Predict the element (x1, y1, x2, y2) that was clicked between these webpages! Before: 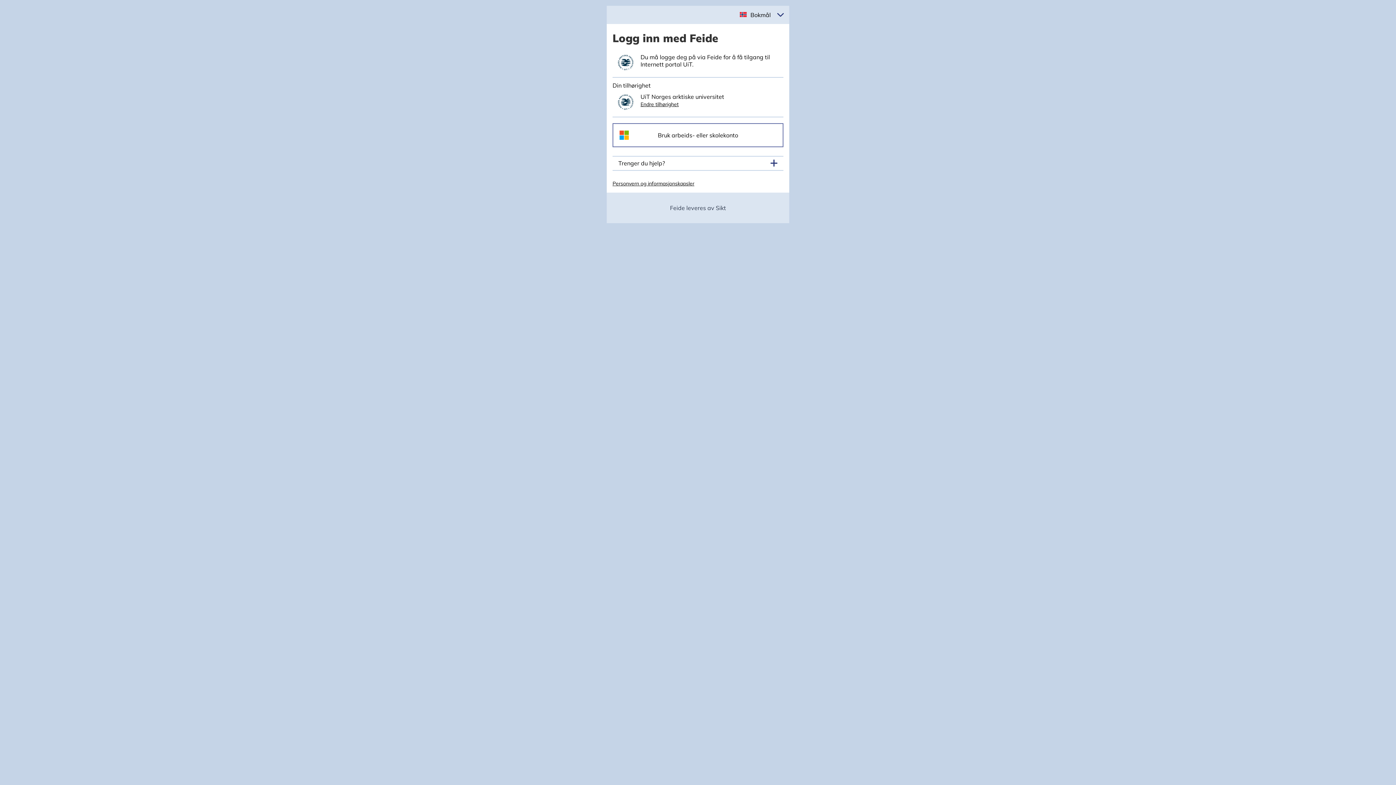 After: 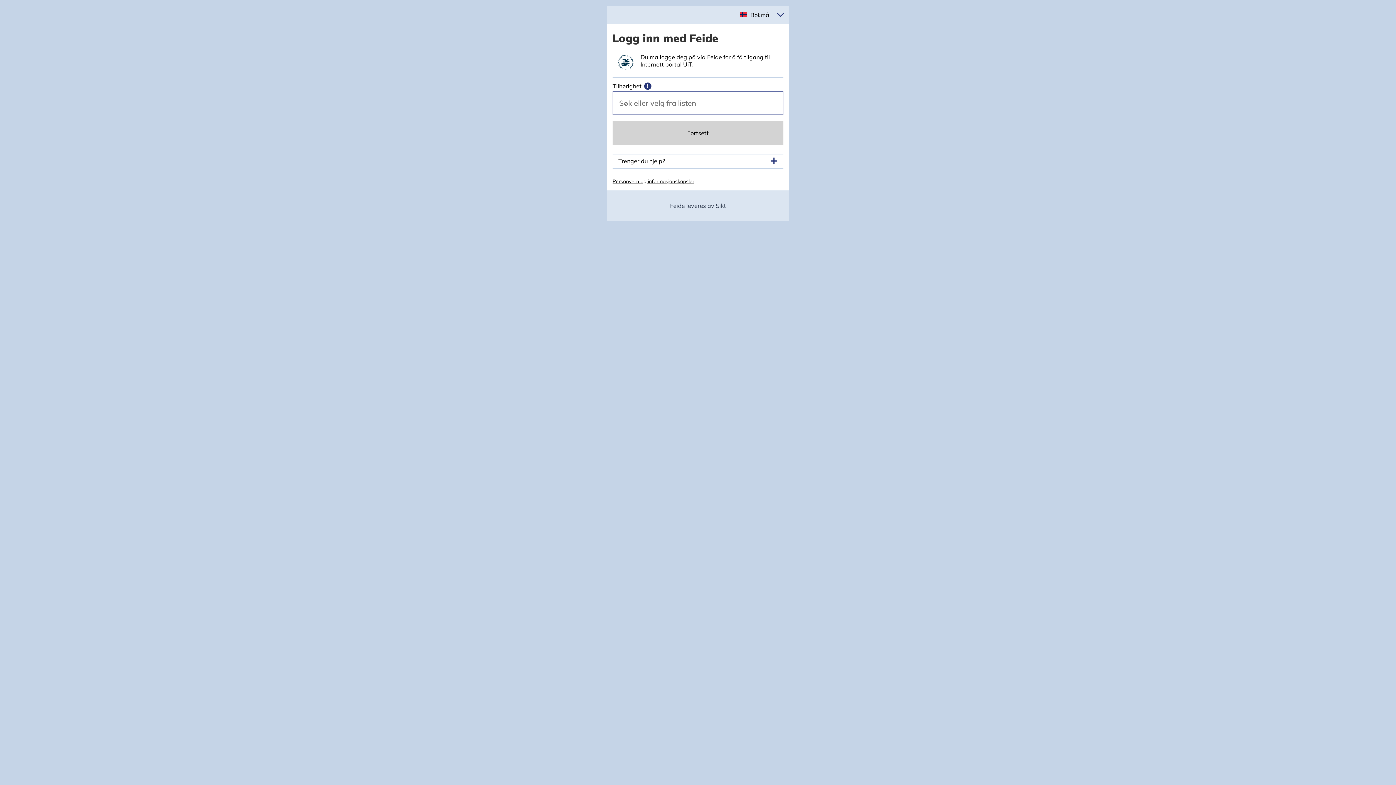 Action: label: Endre tilhørighet bbox: (640, 100, 678, 107)